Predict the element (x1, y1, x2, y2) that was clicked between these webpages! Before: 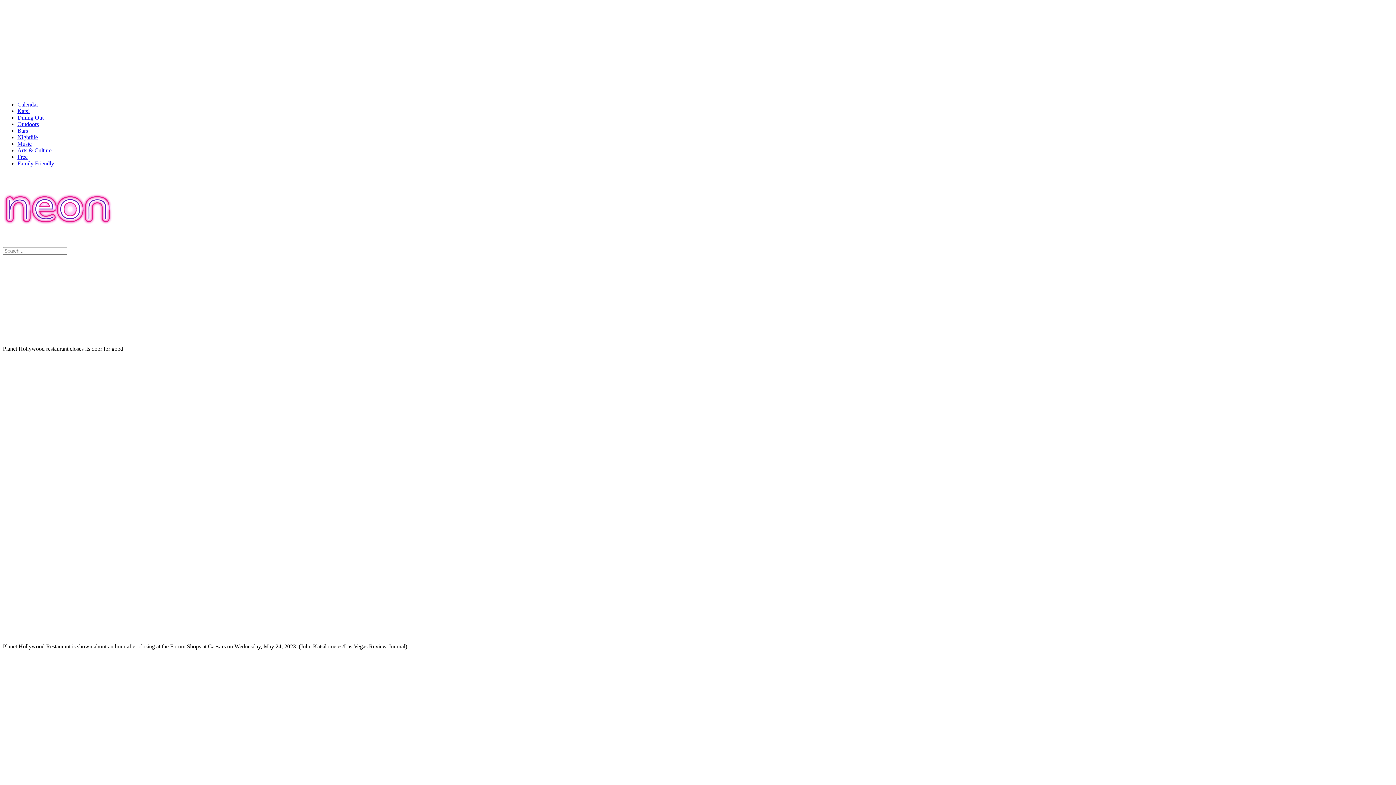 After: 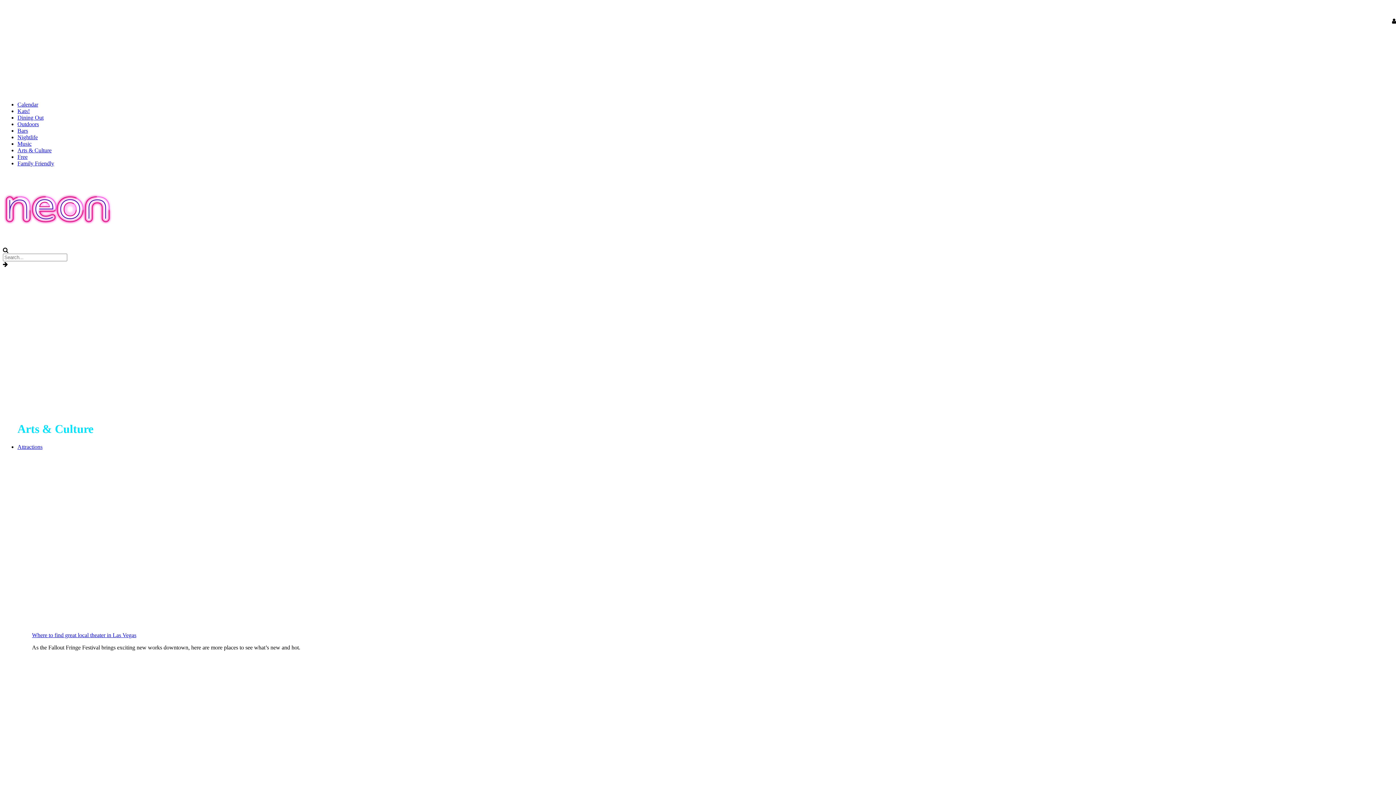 Action: bbox: (17, 147, 51, 153) label: Arts & Culture